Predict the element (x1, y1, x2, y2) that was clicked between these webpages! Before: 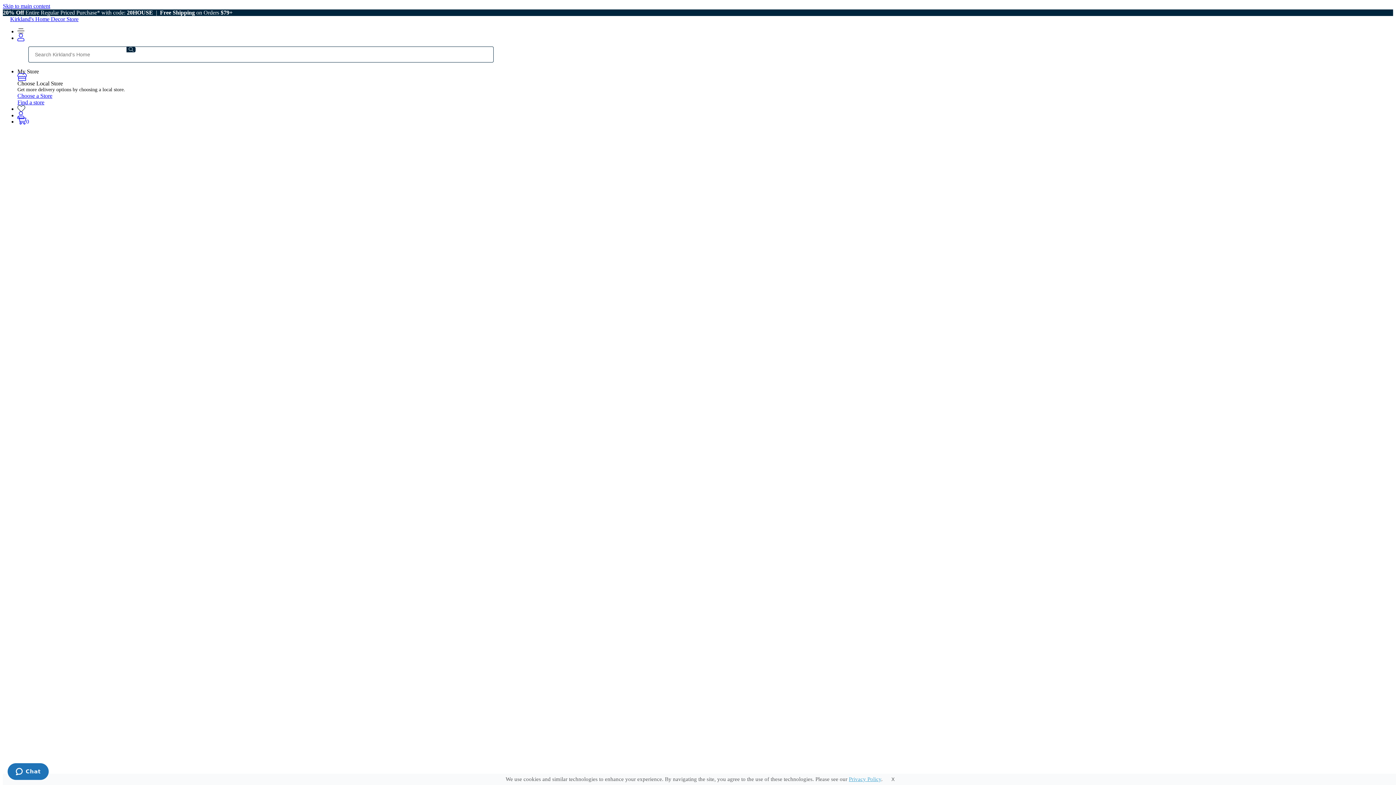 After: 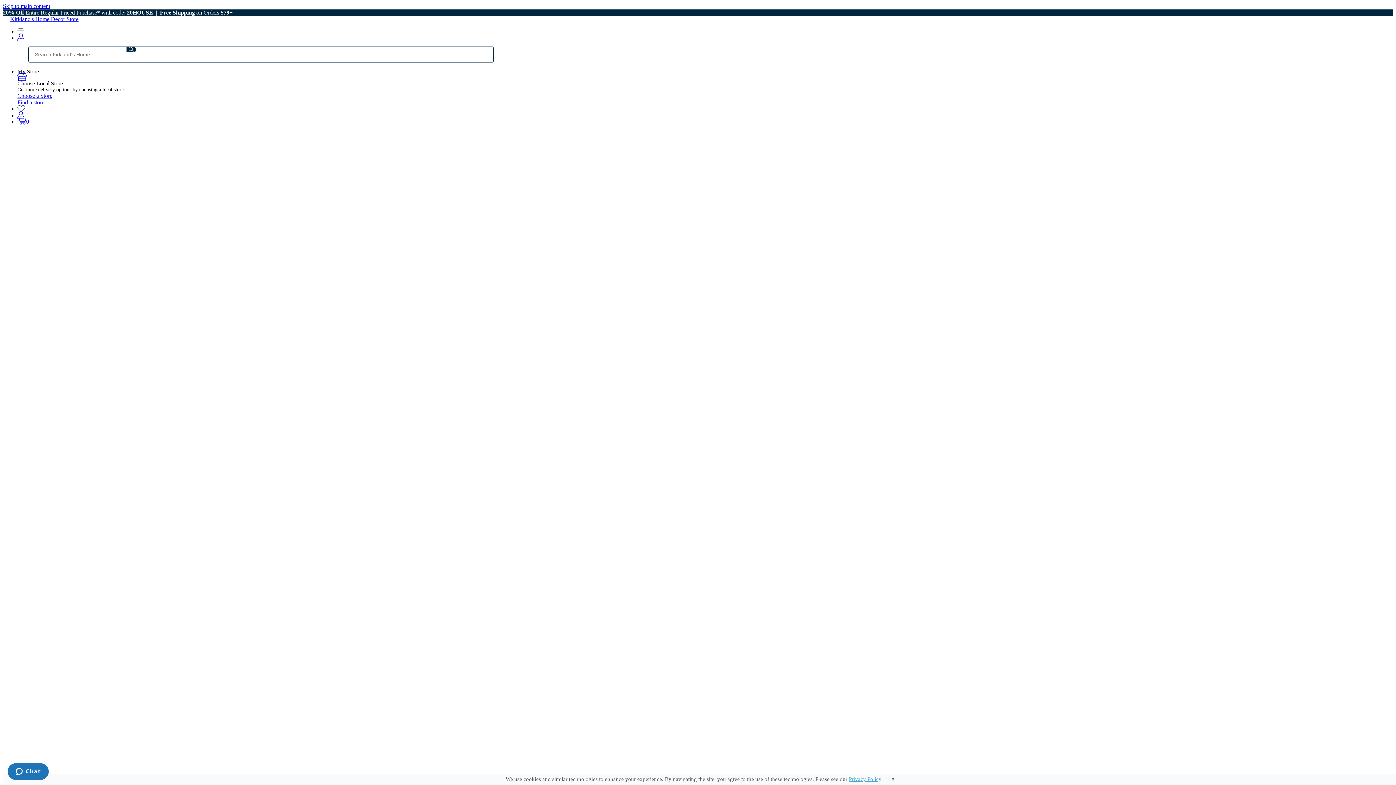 Action: label: Home Decor - NEW bbox: (32, 179, 80, 185)